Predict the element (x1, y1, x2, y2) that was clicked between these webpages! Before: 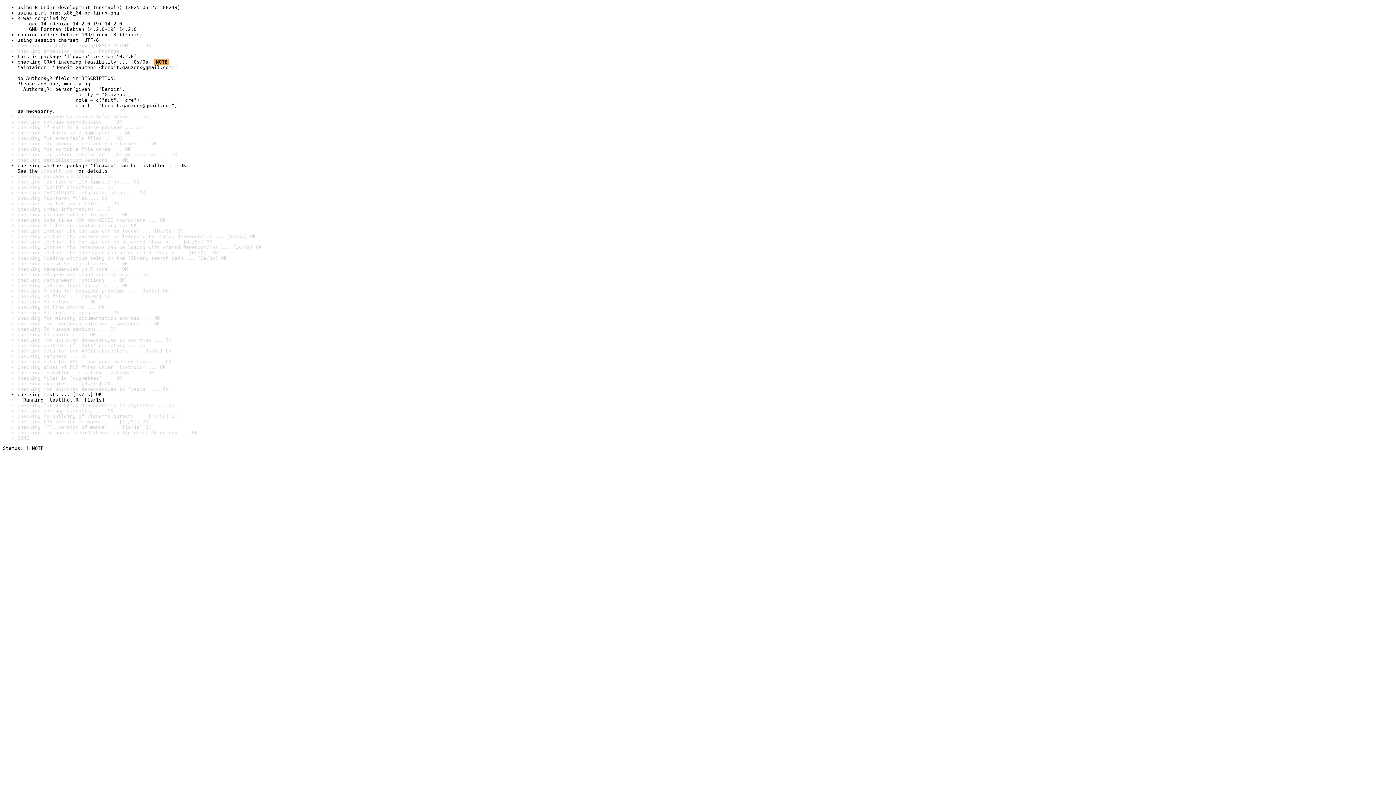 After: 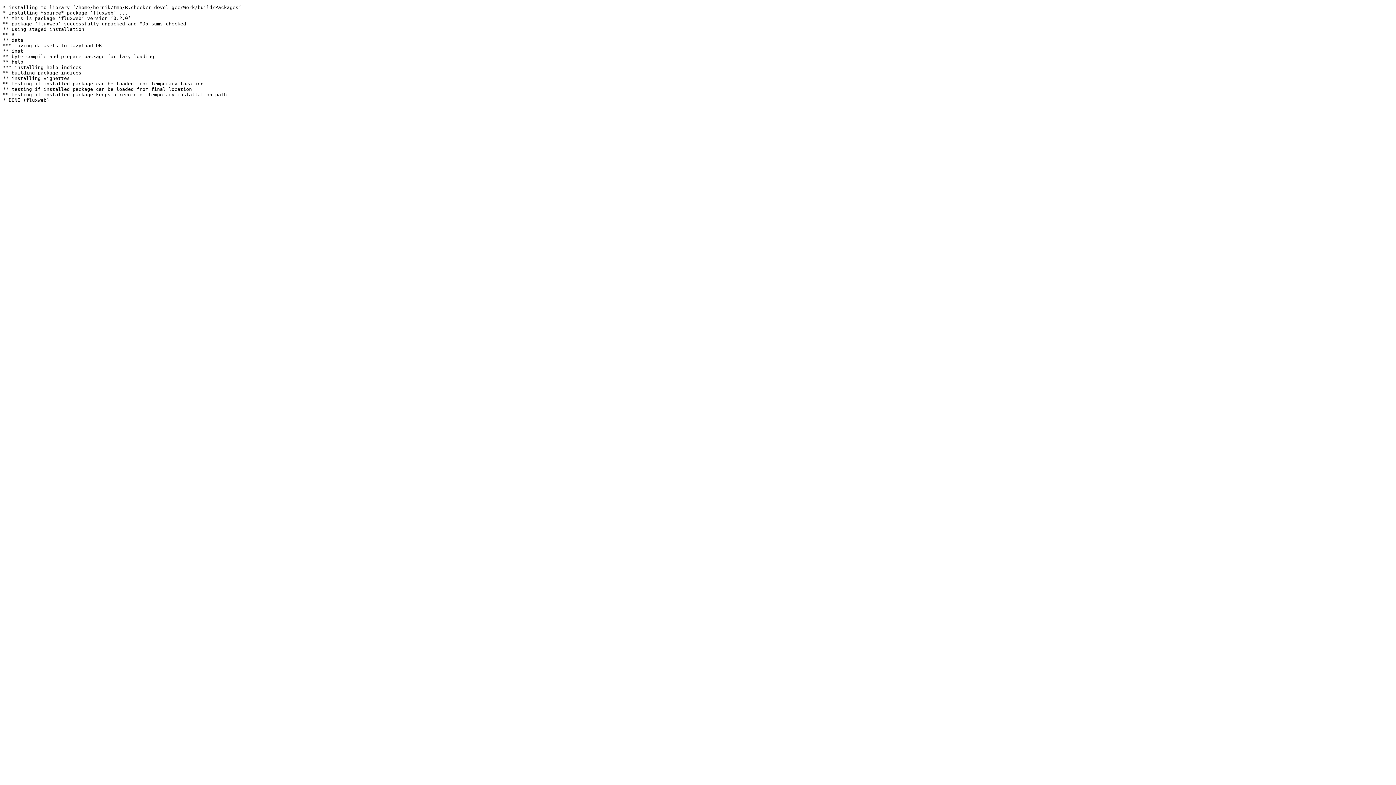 Action: label: install log bbox: (40, 168, 72, 173)